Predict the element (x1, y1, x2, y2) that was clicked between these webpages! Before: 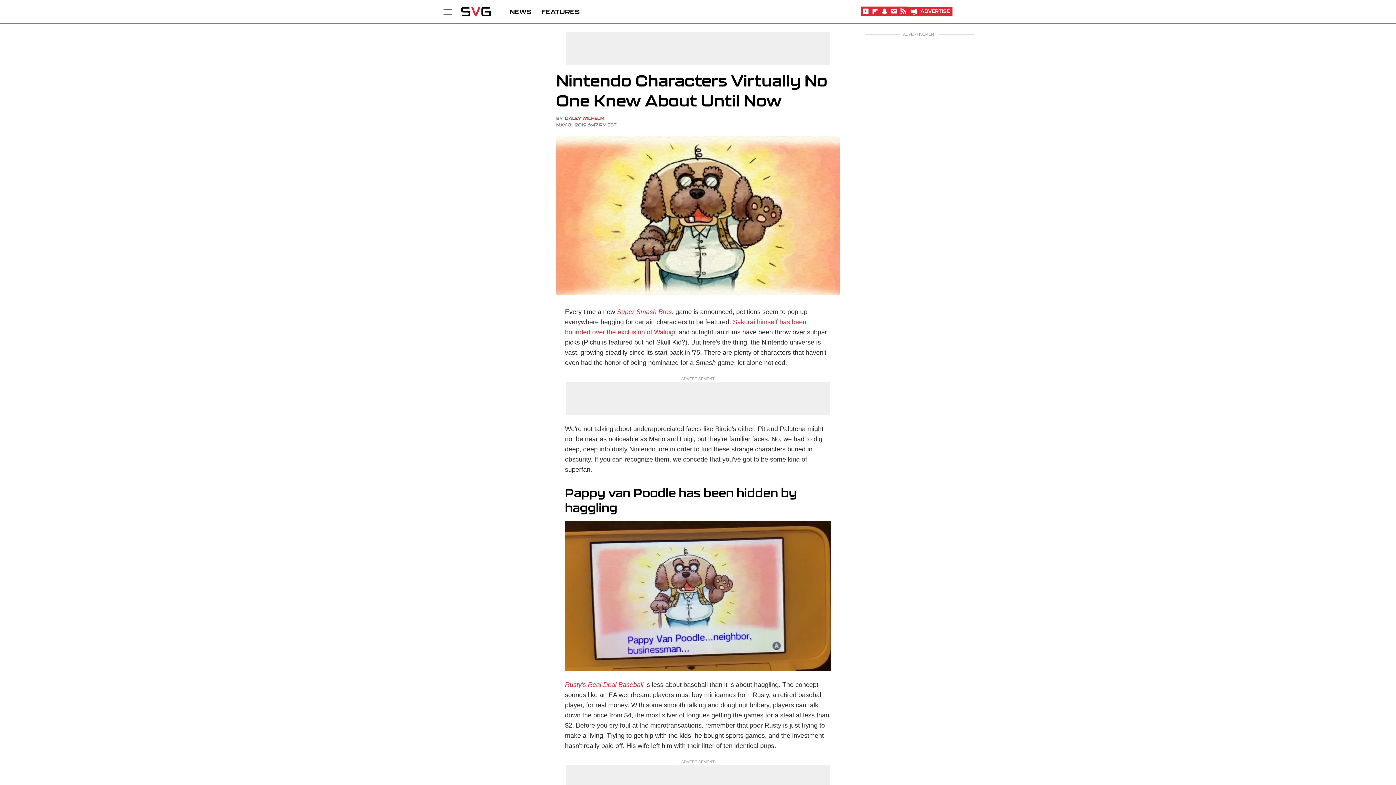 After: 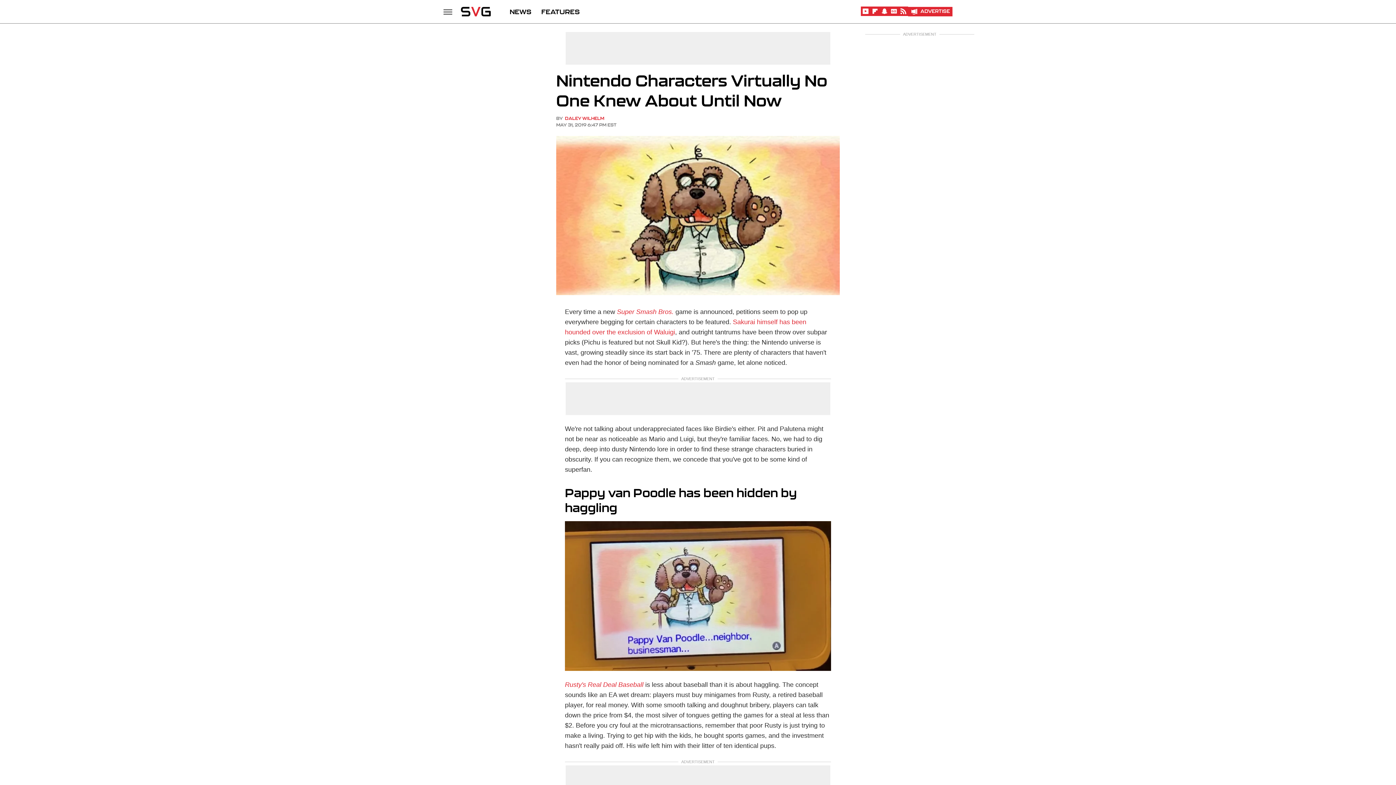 Action: bbox: (908, 6, 952, 16) label: Advertise